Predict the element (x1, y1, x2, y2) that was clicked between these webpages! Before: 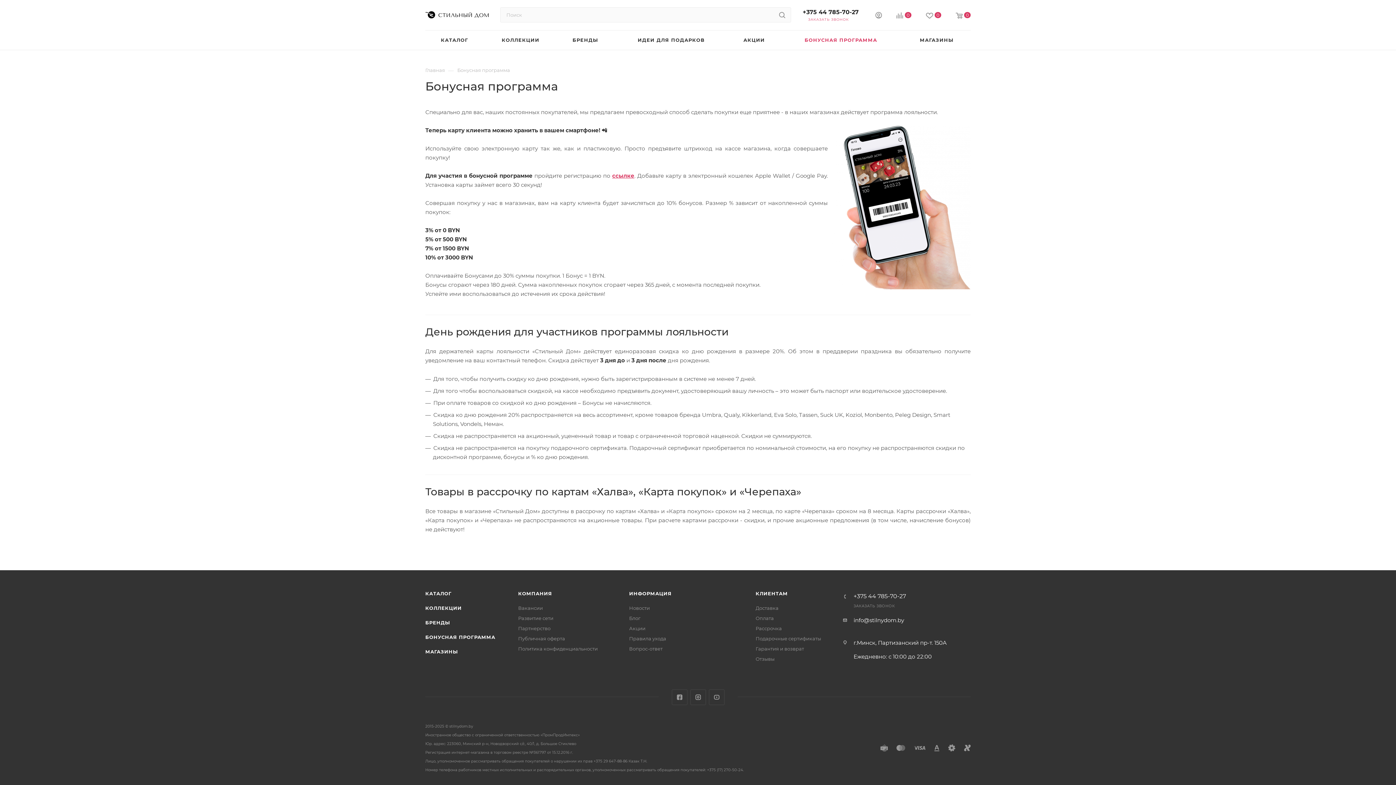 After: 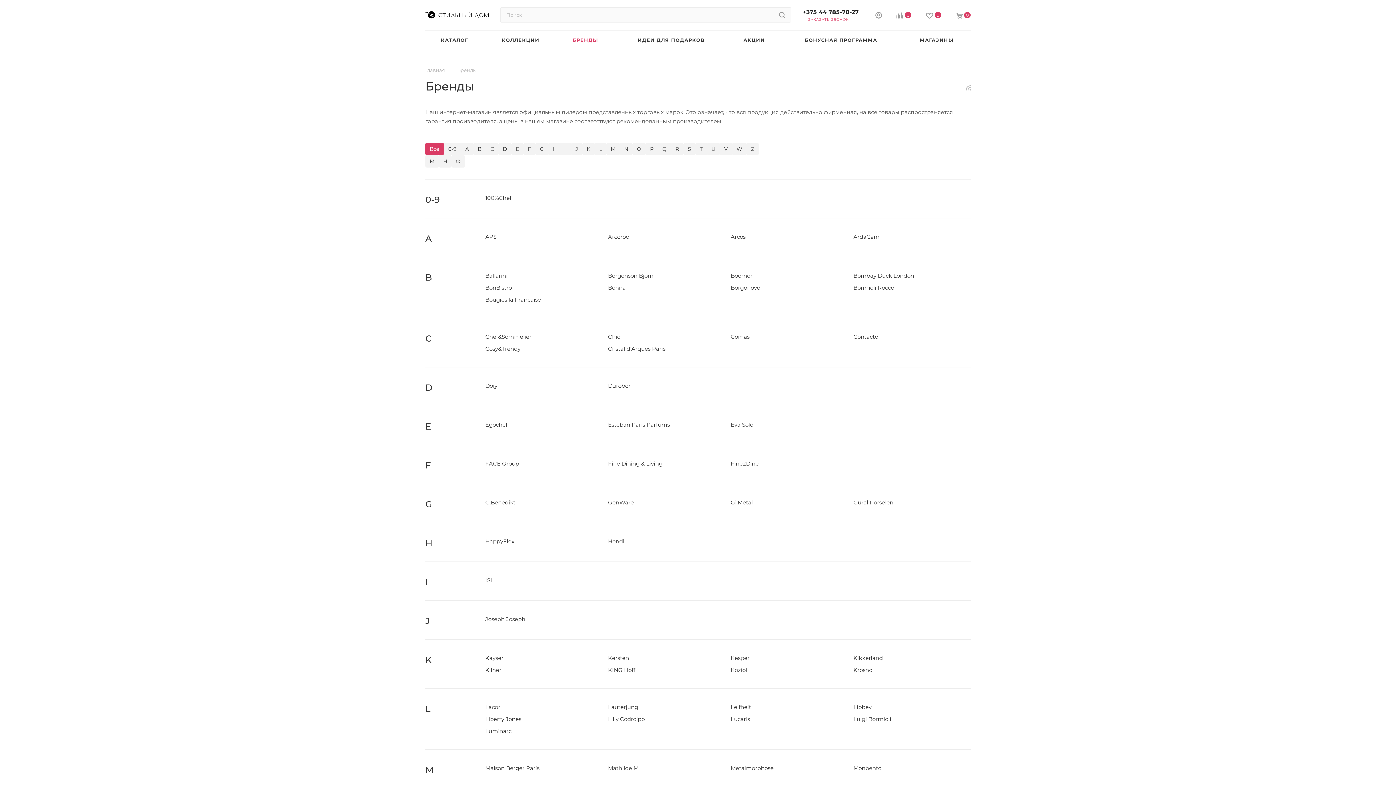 Action: bbox: (425, 619, 450, 625) label: БРЕНДЫ